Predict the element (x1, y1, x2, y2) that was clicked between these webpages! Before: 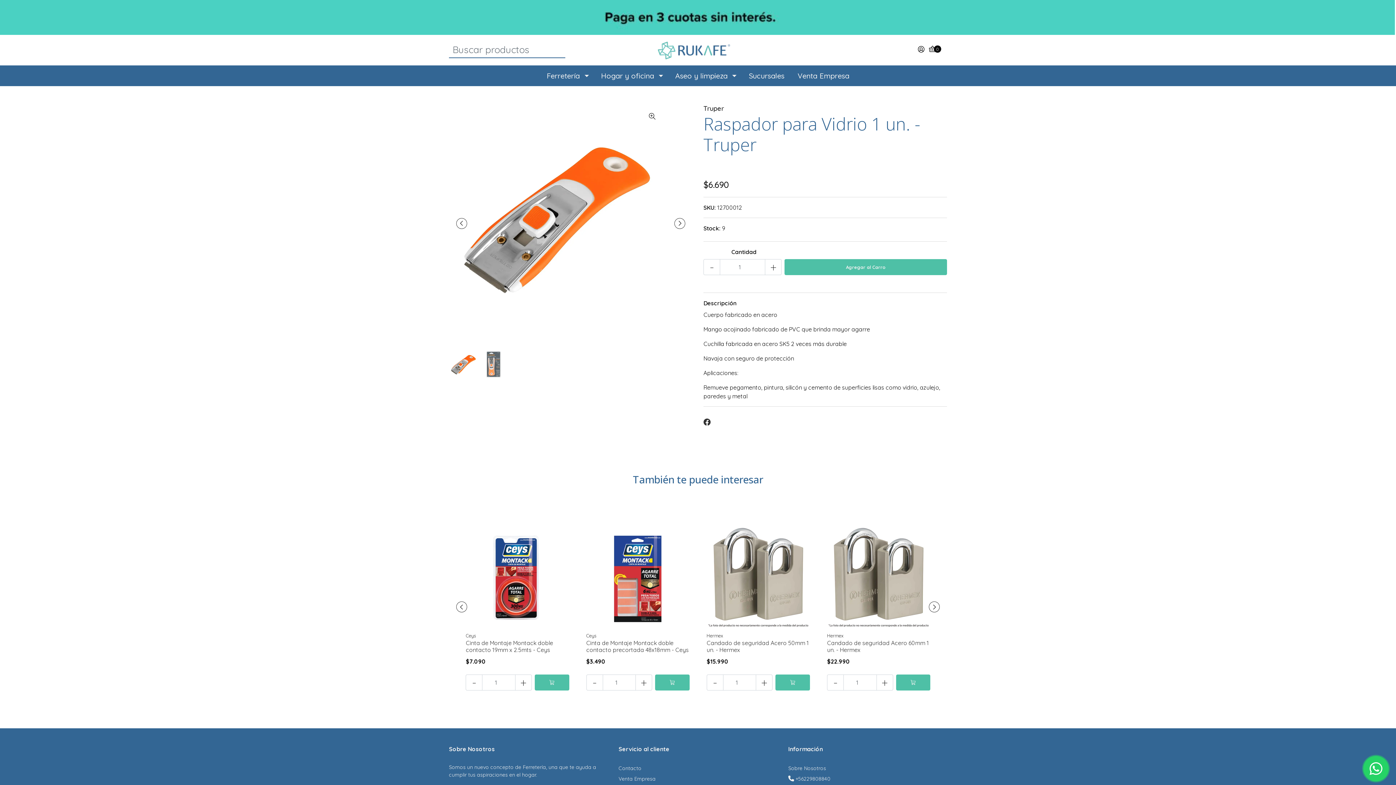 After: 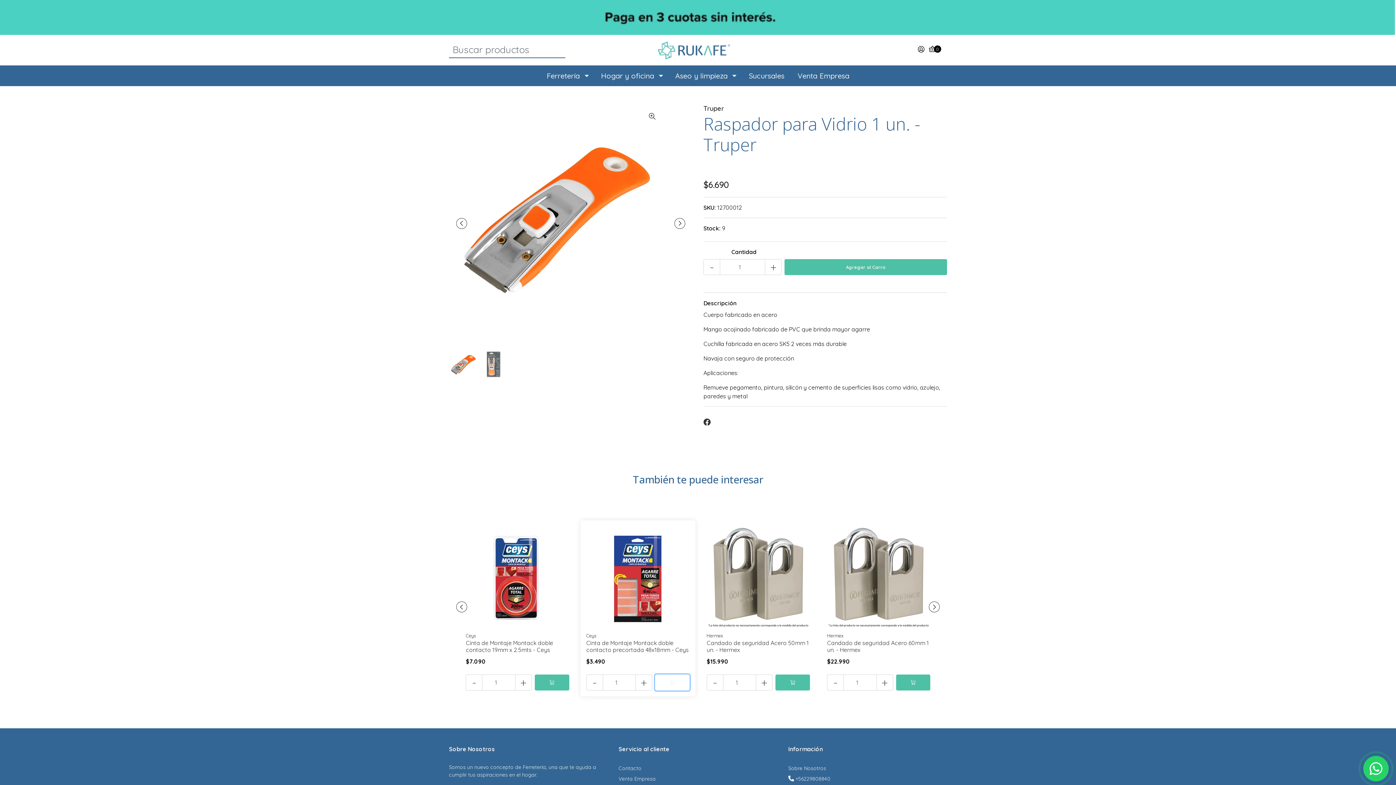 Action: bbox: (655, 674, 689, 690)